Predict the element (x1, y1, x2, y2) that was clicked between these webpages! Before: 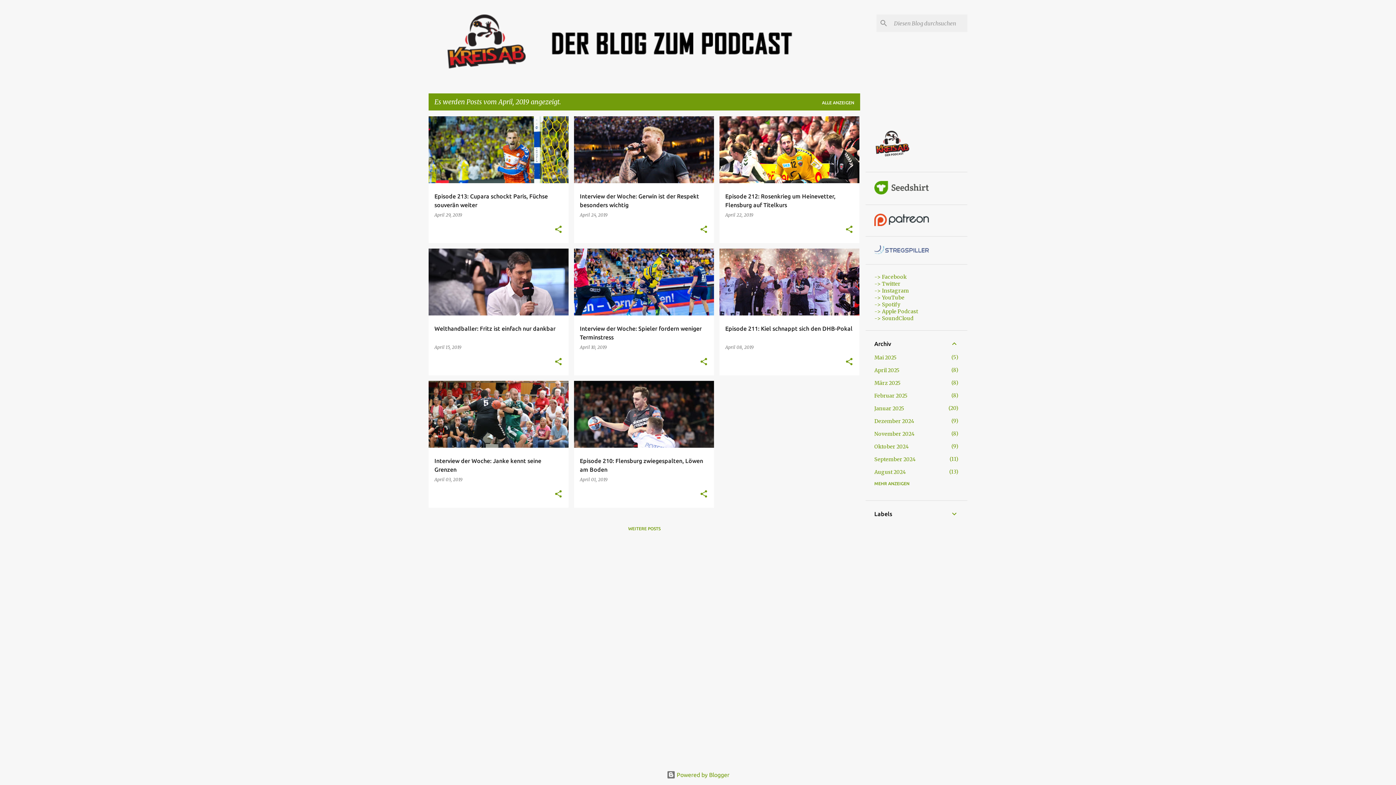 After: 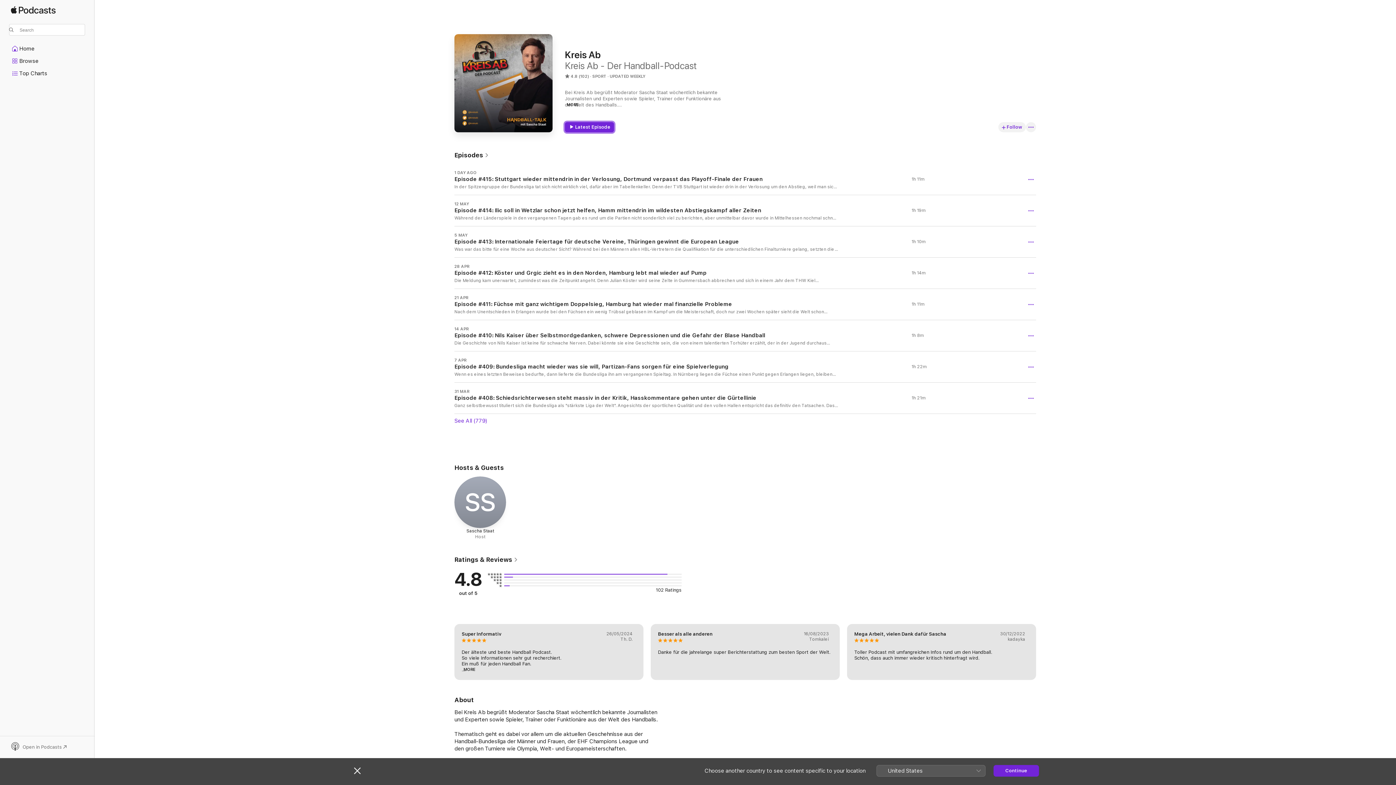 Action: label: -> Apple Podcast bbox: (874, 308, 918, 314)